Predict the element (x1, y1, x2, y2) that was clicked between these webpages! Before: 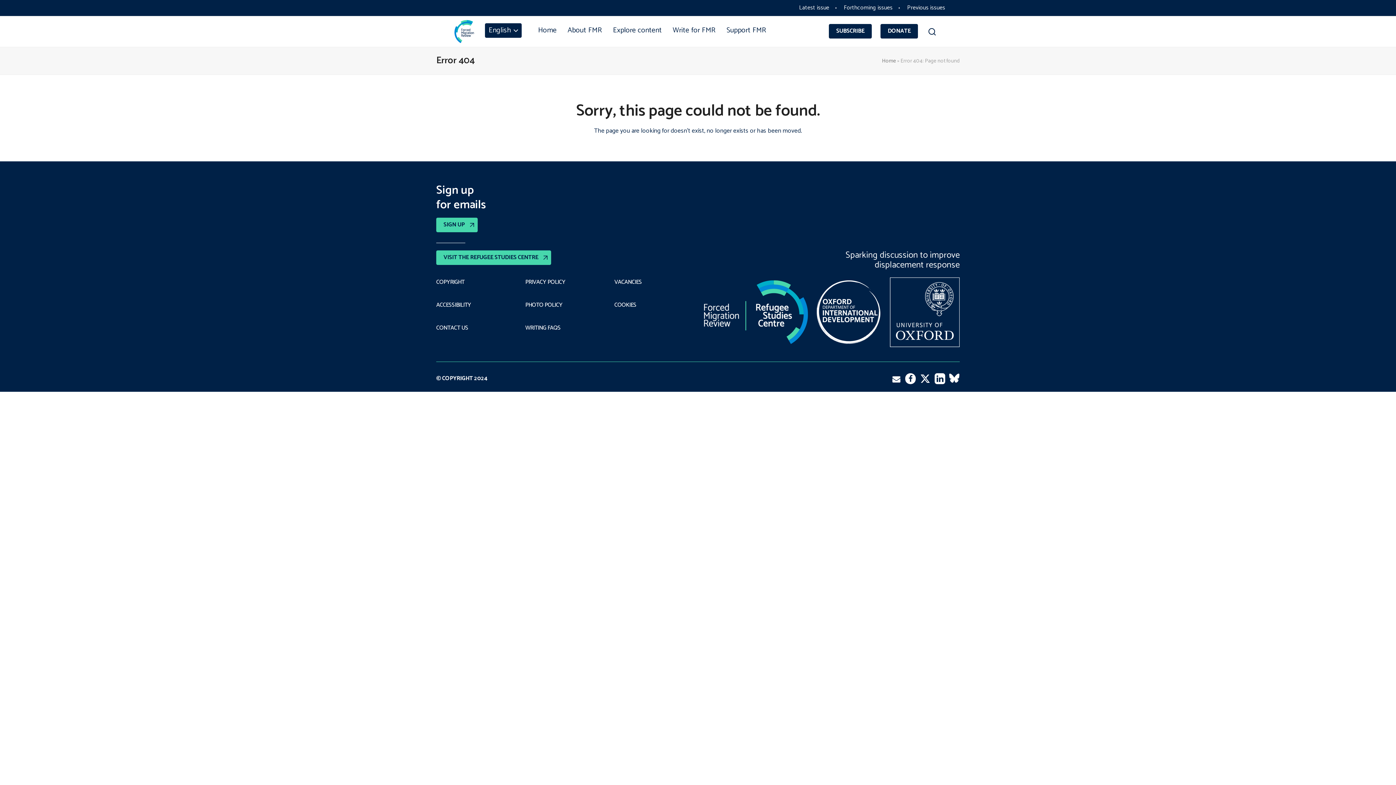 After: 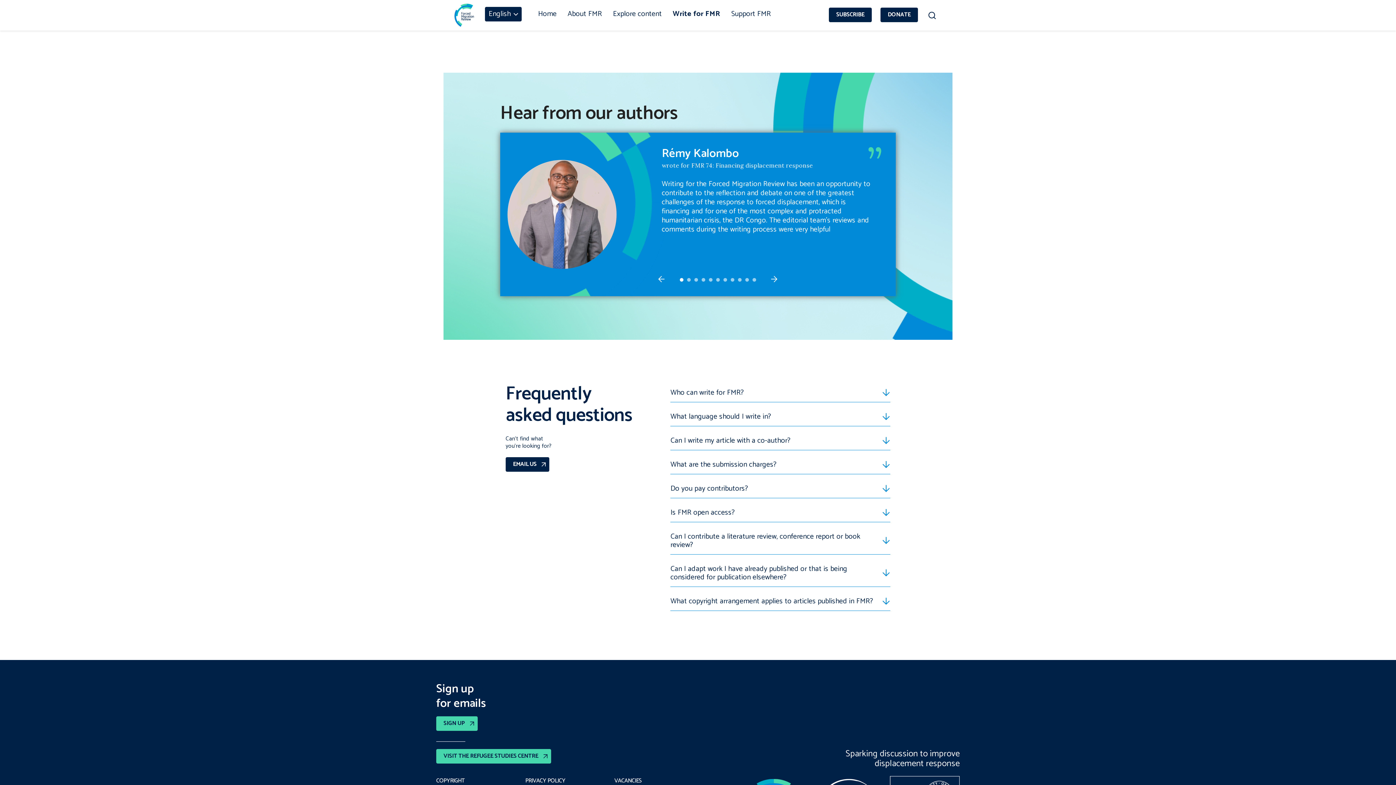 Action: label: WRITING FAQS bbox: (525, 325, 560, 331)